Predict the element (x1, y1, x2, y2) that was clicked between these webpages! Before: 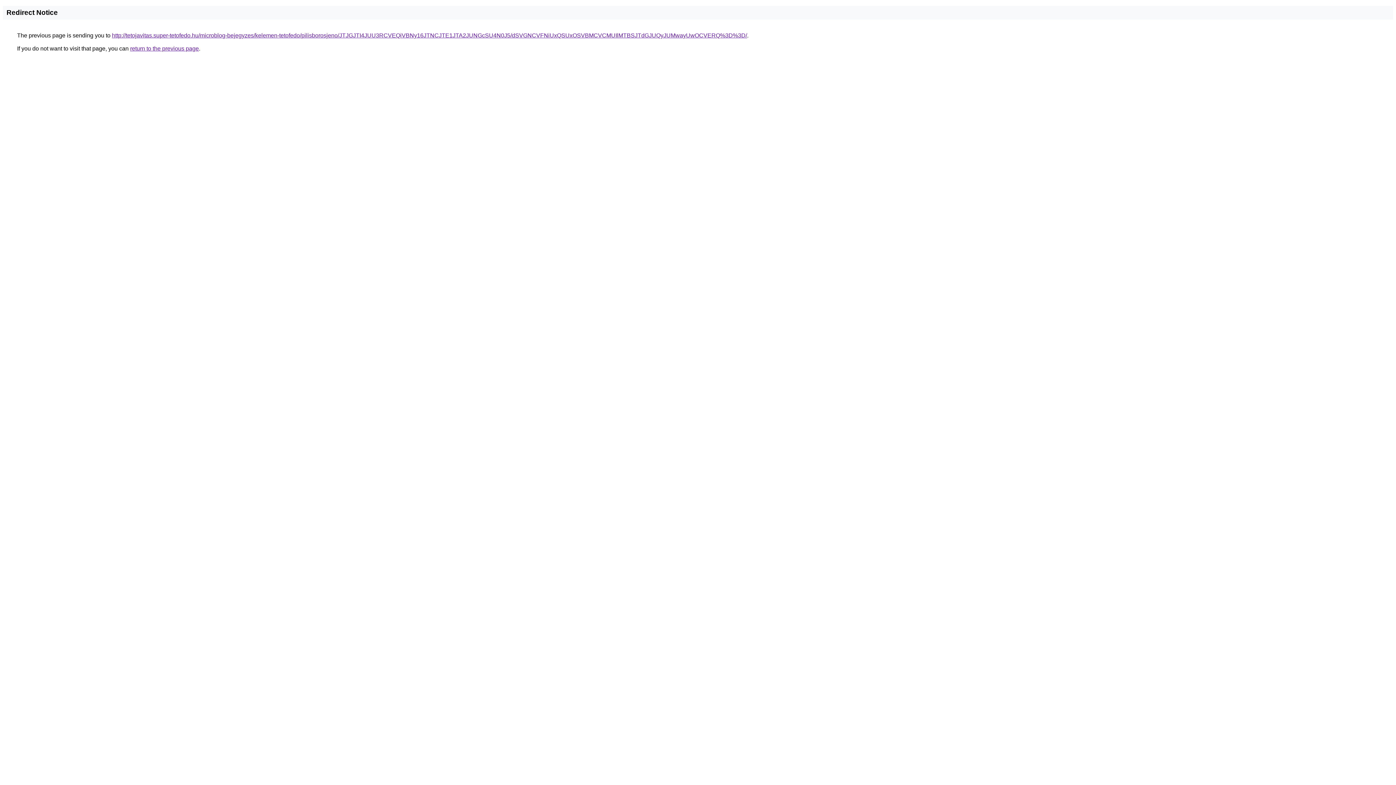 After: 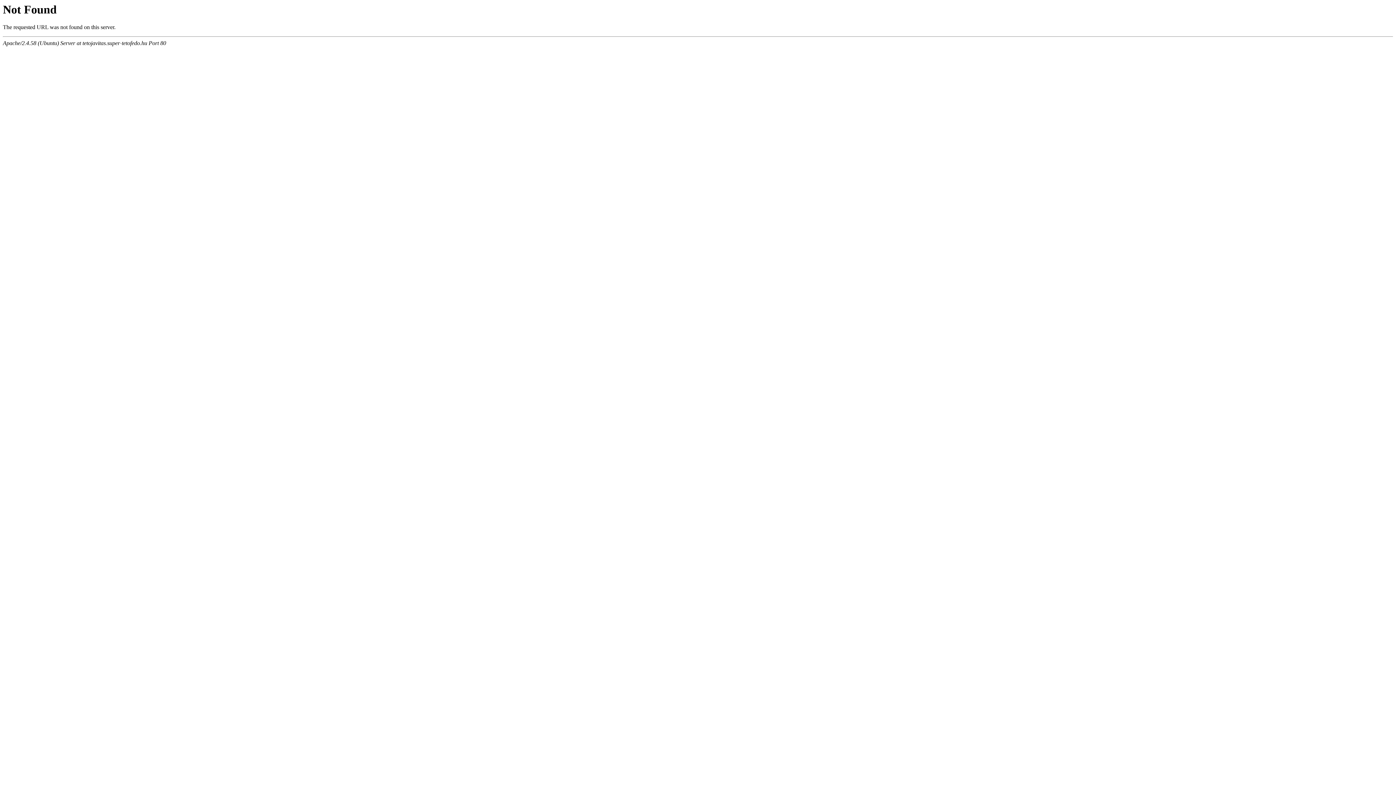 Action: bbox: (112, 32, 747, 38) label: http://tetojavitas.super-tetofedo.hu/microblog-bejegyzes/kelemen-tetofedo/pilisborosjeno/JTJGJTI4JUU3RCVEQiVBNy16JTNCJTE1JTA2JUNGcSU4N0J5/dSVGNCVFNiUxQSUxOSVBMCVCMUIlMTBSJTdGJUQyJUMwayUwOCVERQ%3D%3D/